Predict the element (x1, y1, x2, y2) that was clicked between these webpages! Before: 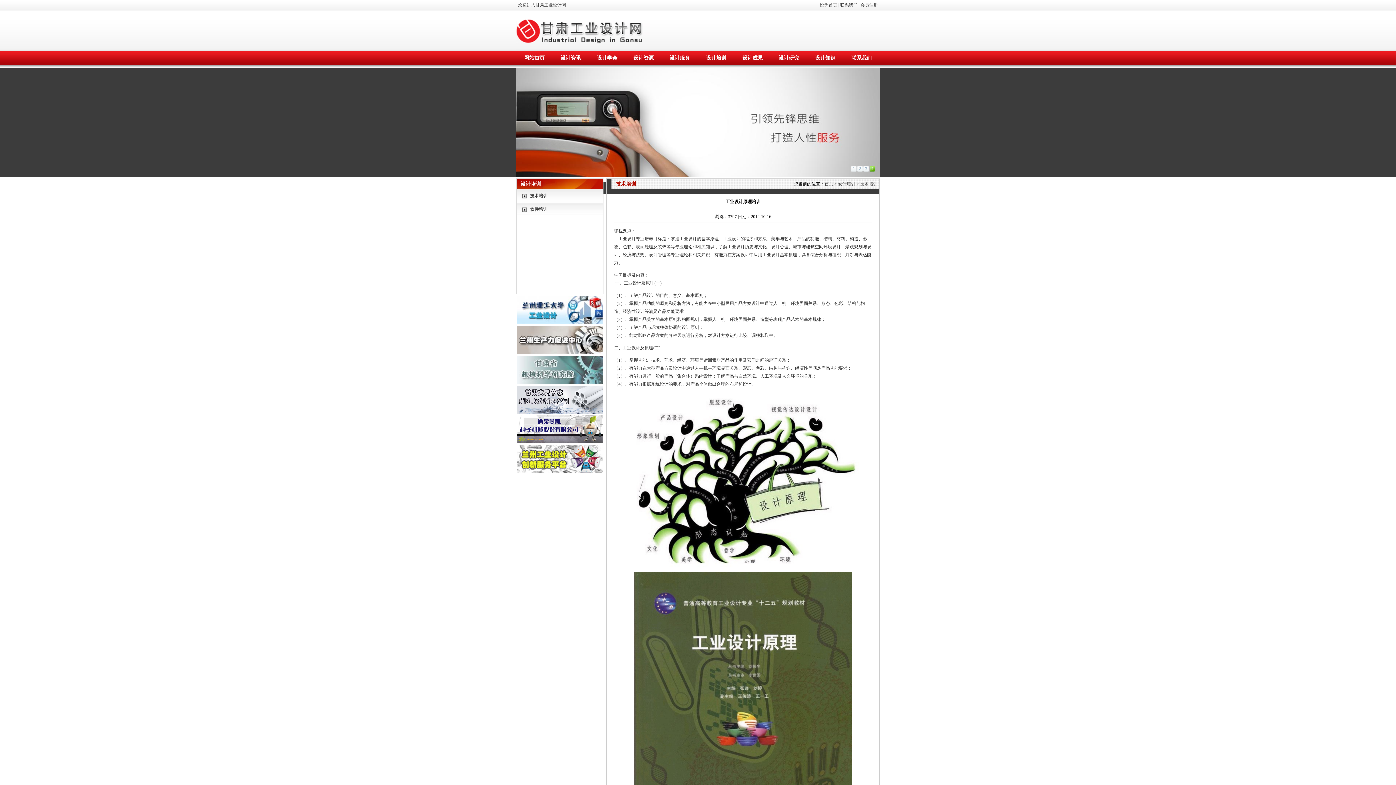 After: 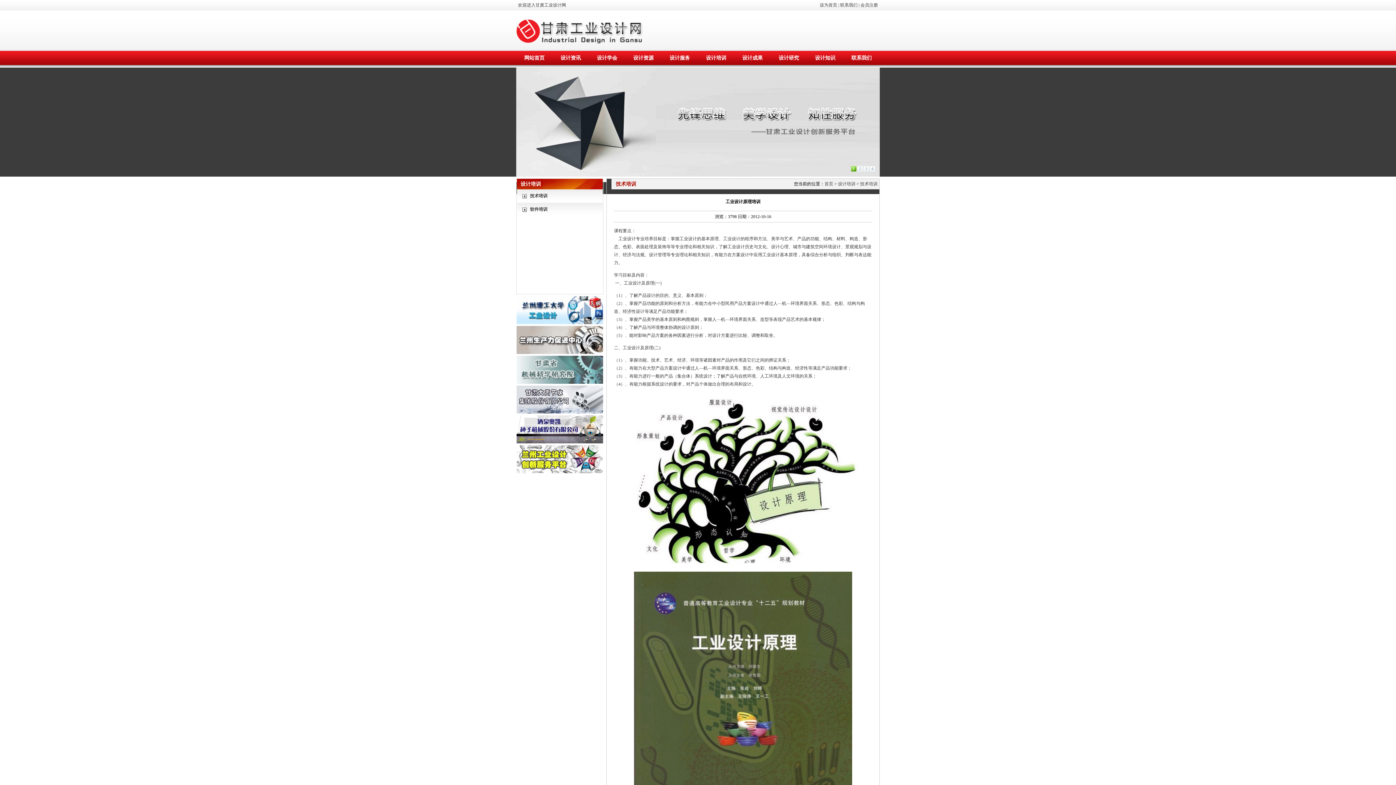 Action: bbox: (516, 469, 603, 474)